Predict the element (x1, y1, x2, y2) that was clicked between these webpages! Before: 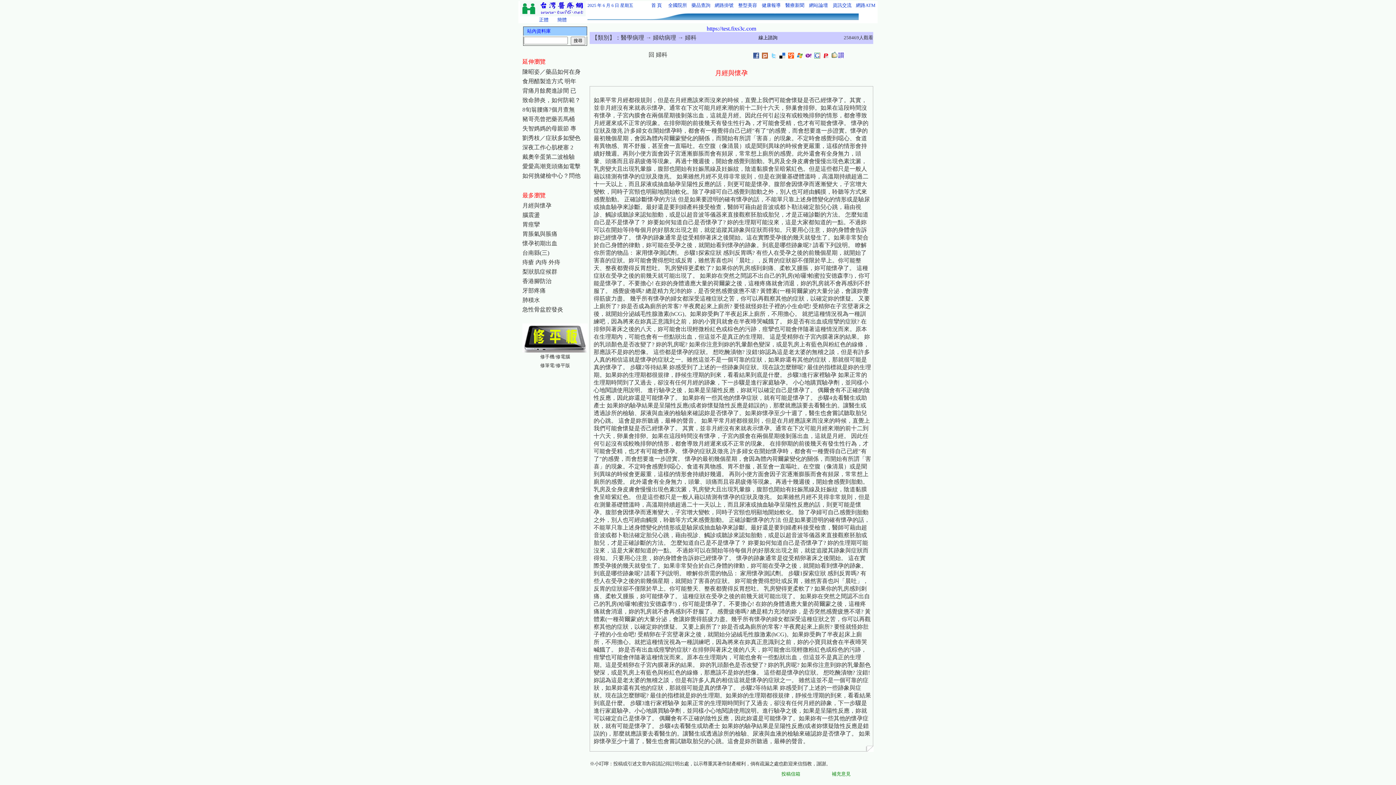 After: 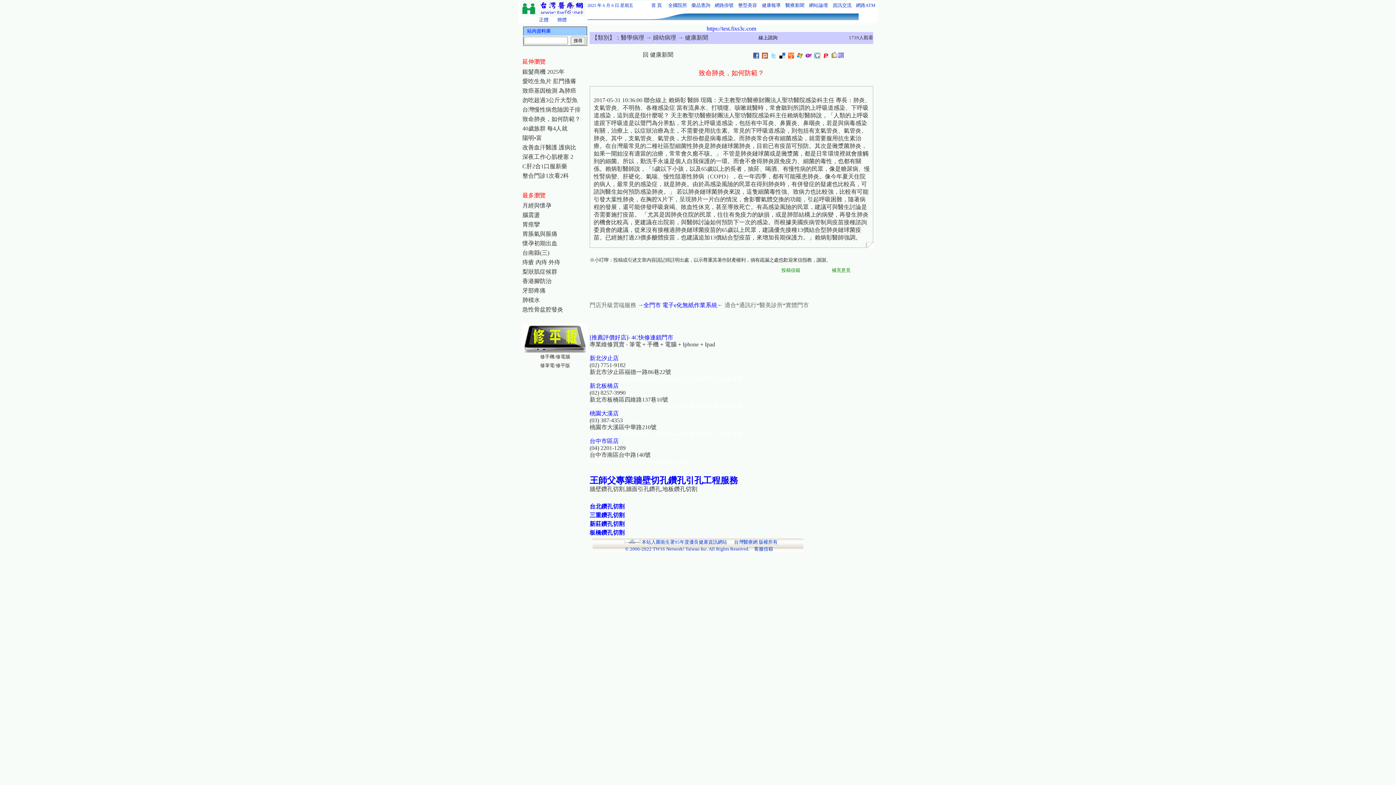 Action: bbox: (522, 97, 580, 103) label: 致命肺炎，如何防範？